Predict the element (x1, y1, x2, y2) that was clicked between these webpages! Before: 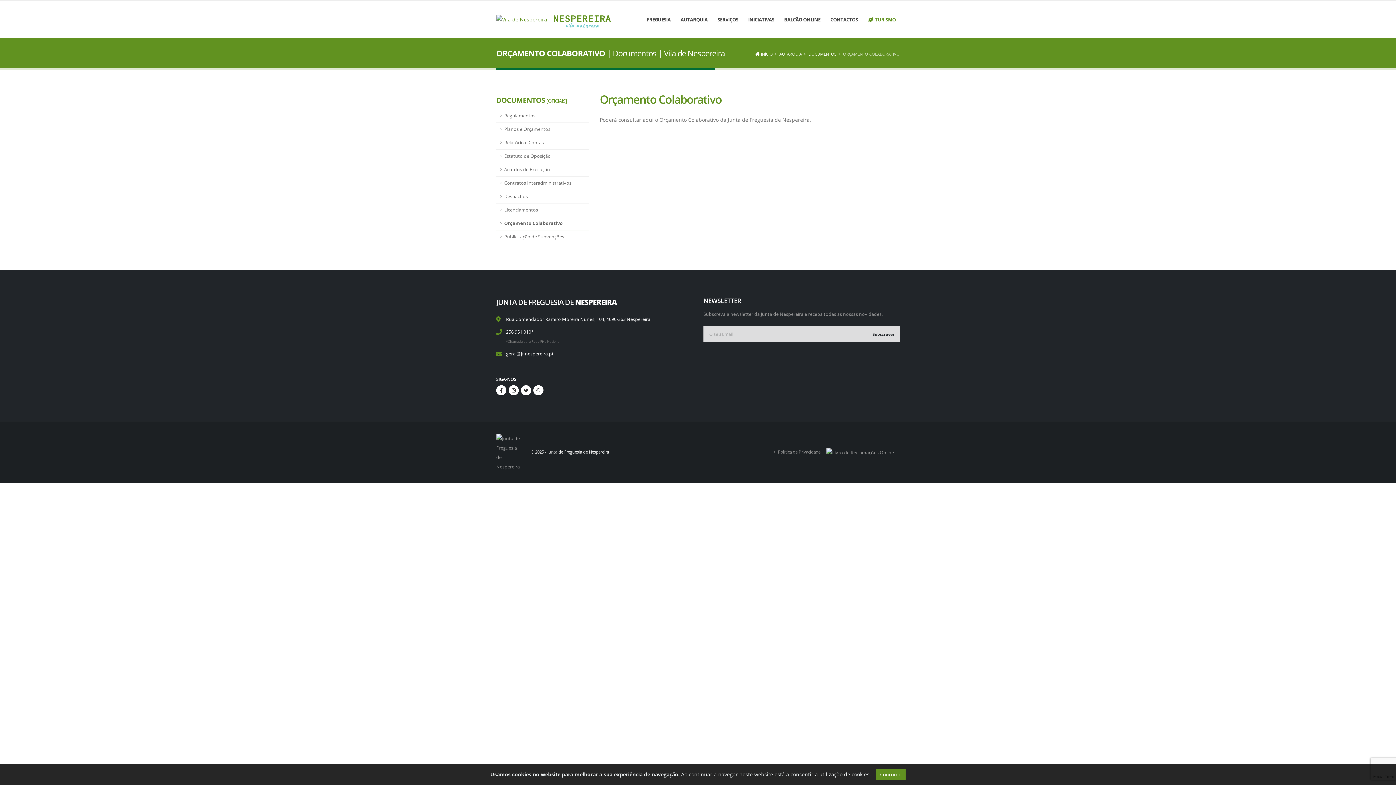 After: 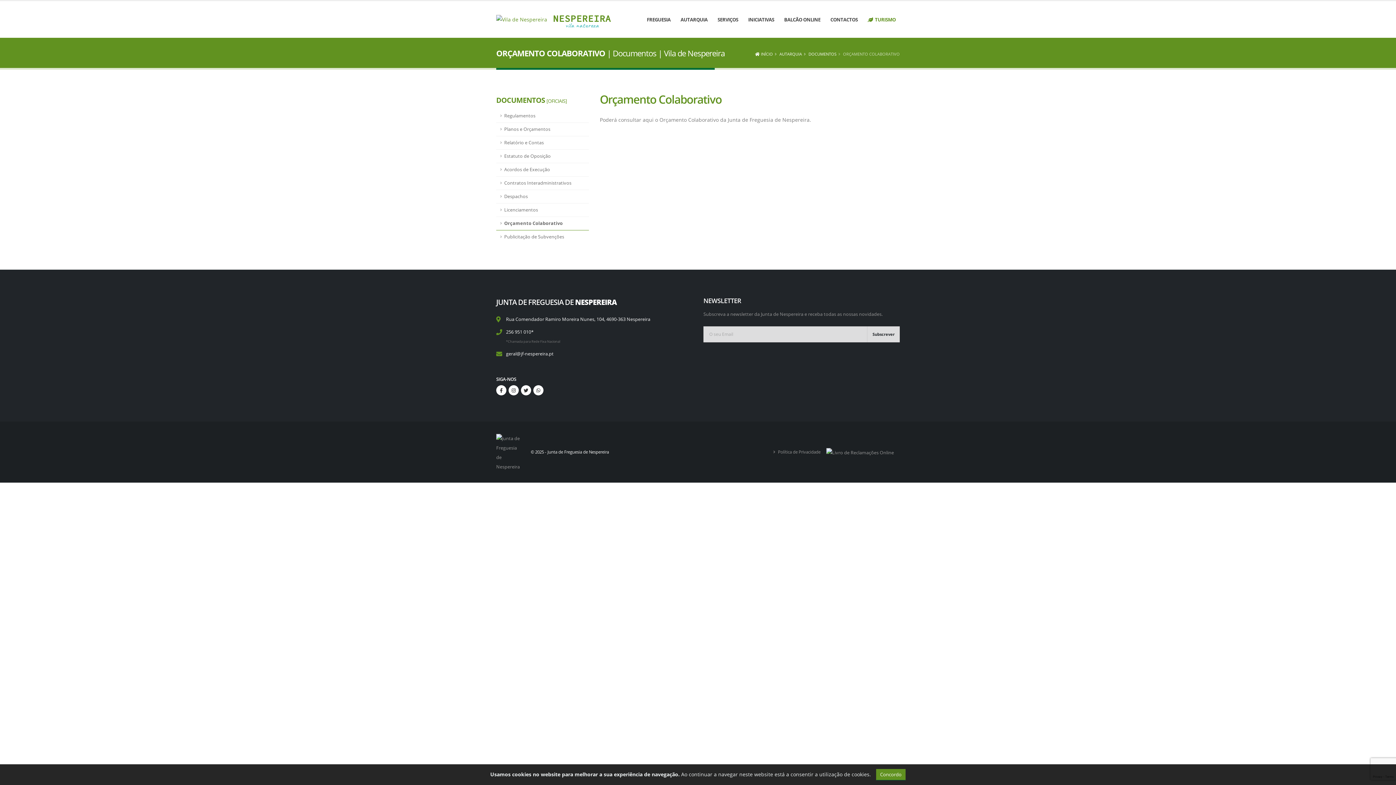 Action: label: ORÇAMENTO COLABORATIVO bbox: (843, 51, 900, 56)